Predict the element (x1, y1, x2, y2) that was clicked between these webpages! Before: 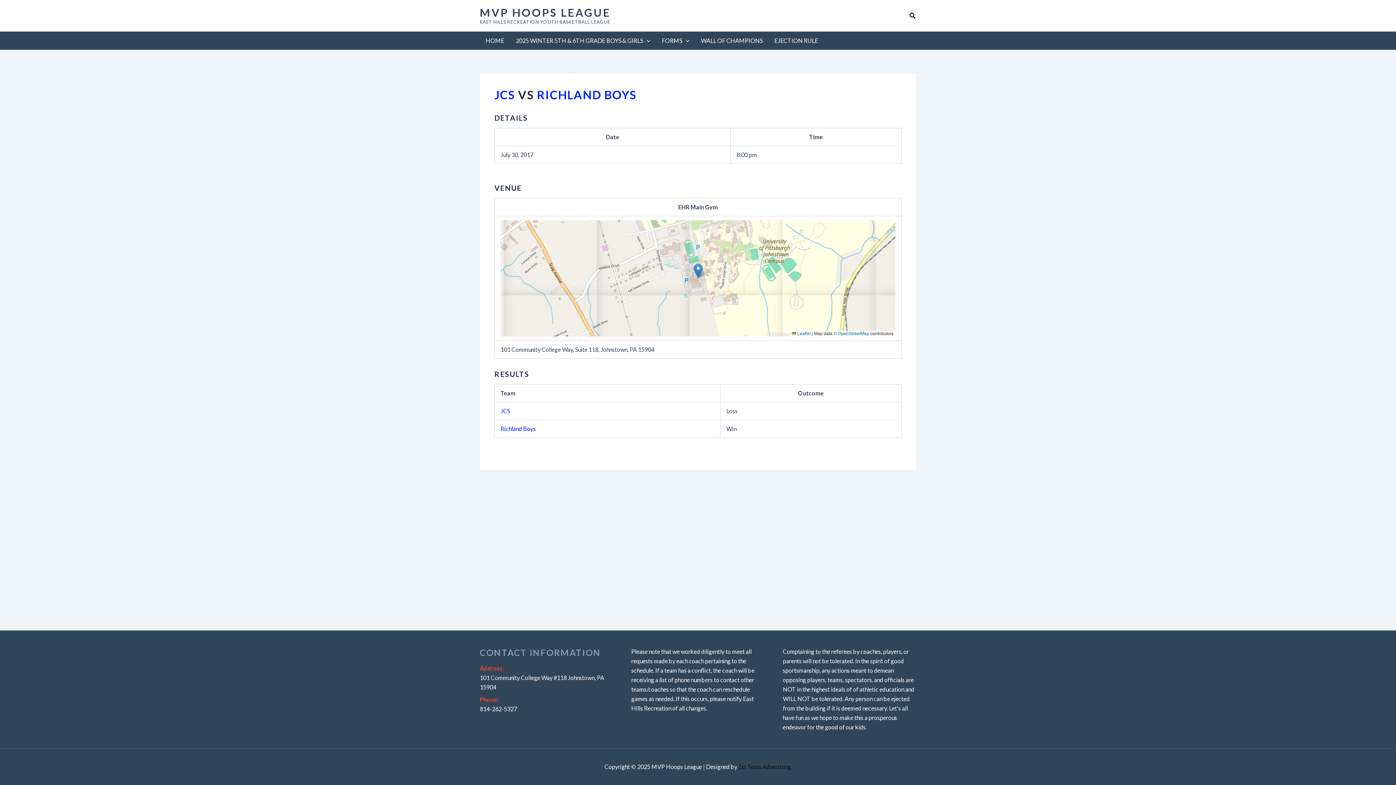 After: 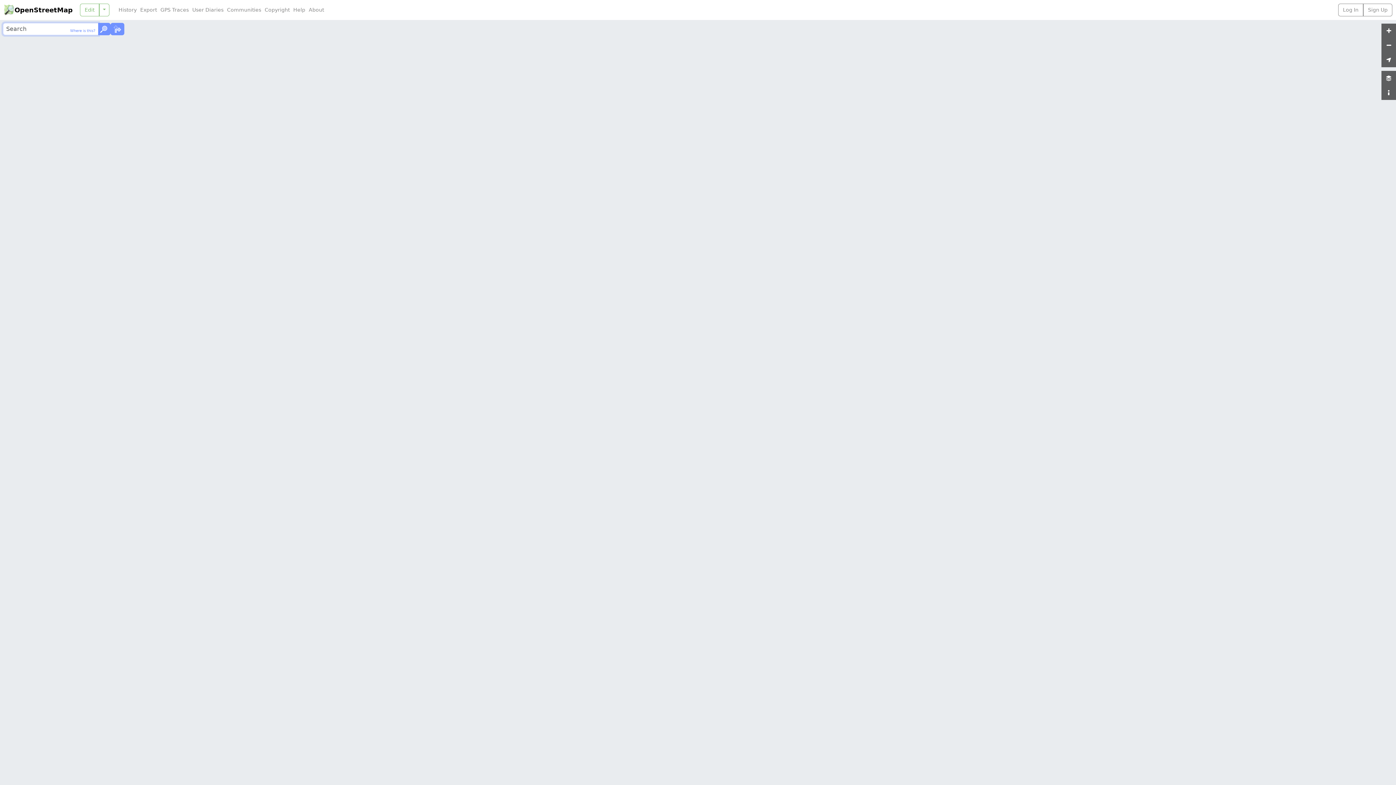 Action: label: OpenStreetMap bbox: (838, 331, 869, 336)